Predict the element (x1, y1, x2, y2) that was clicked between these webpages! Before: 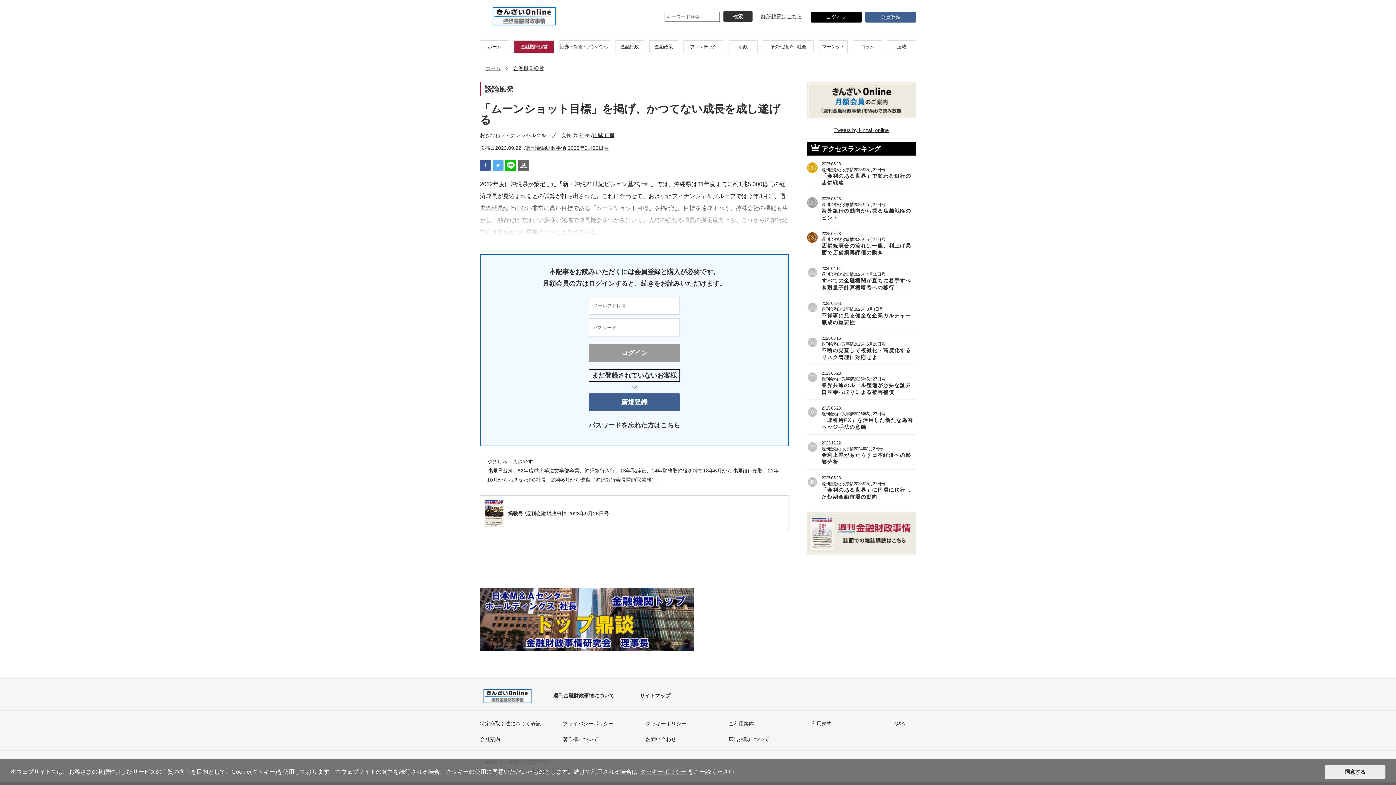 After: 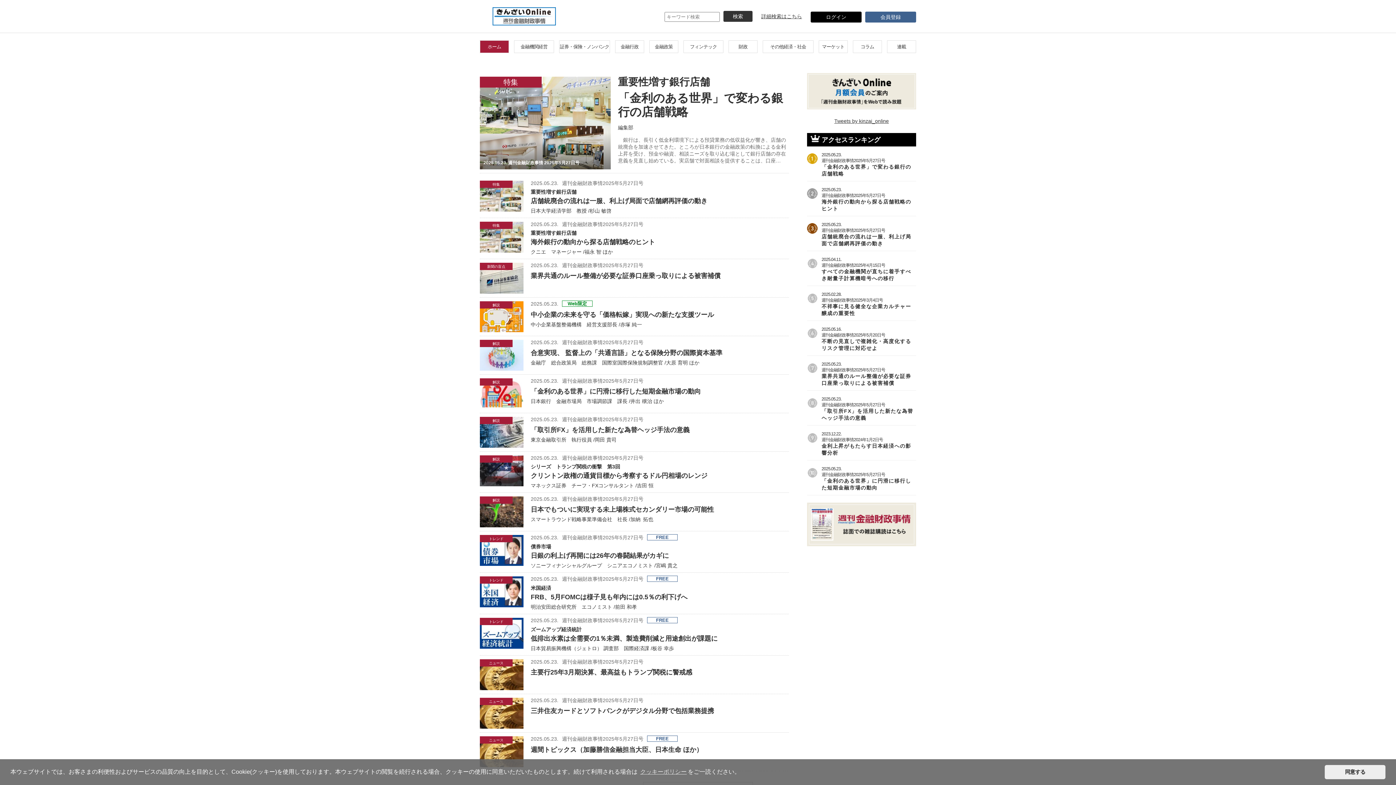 Action: bbox: (492, 8, 556, 14)